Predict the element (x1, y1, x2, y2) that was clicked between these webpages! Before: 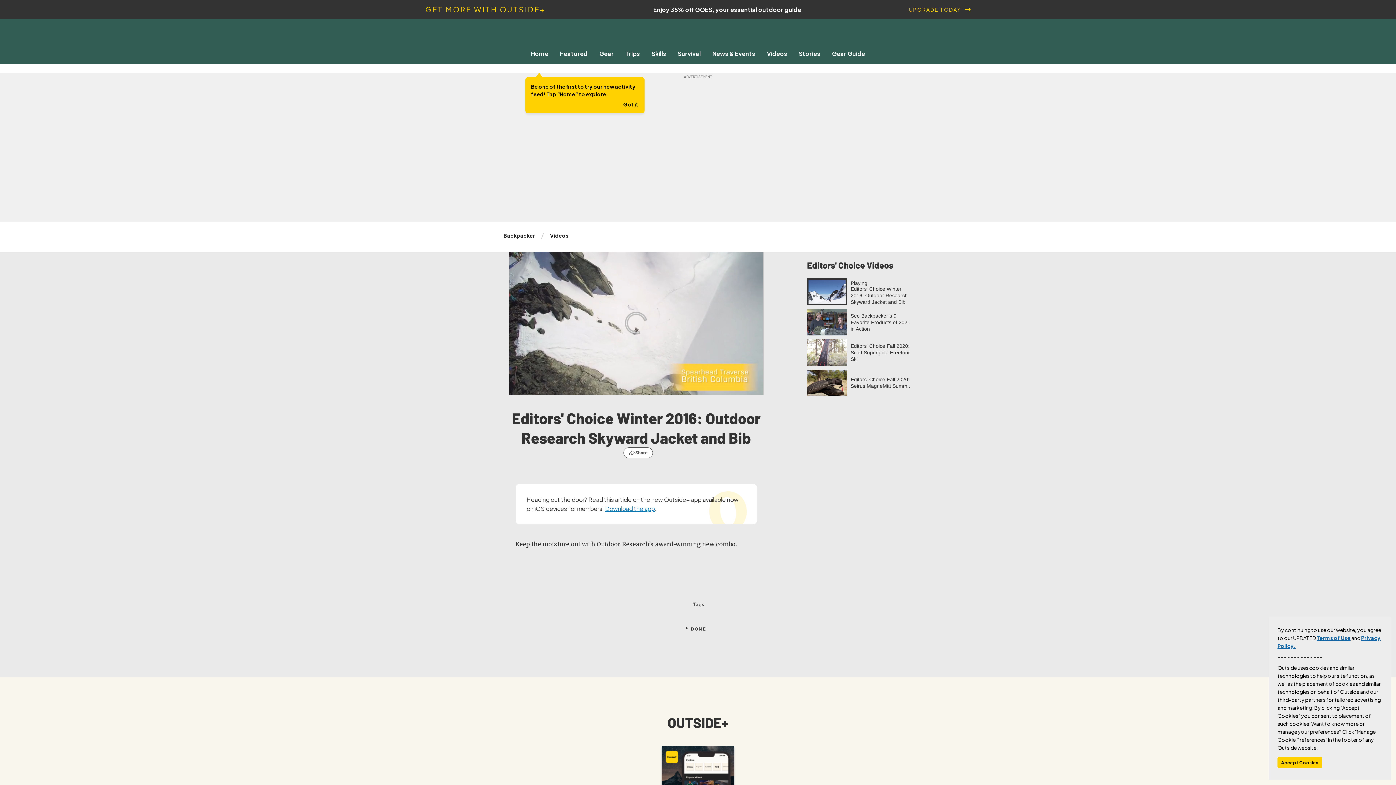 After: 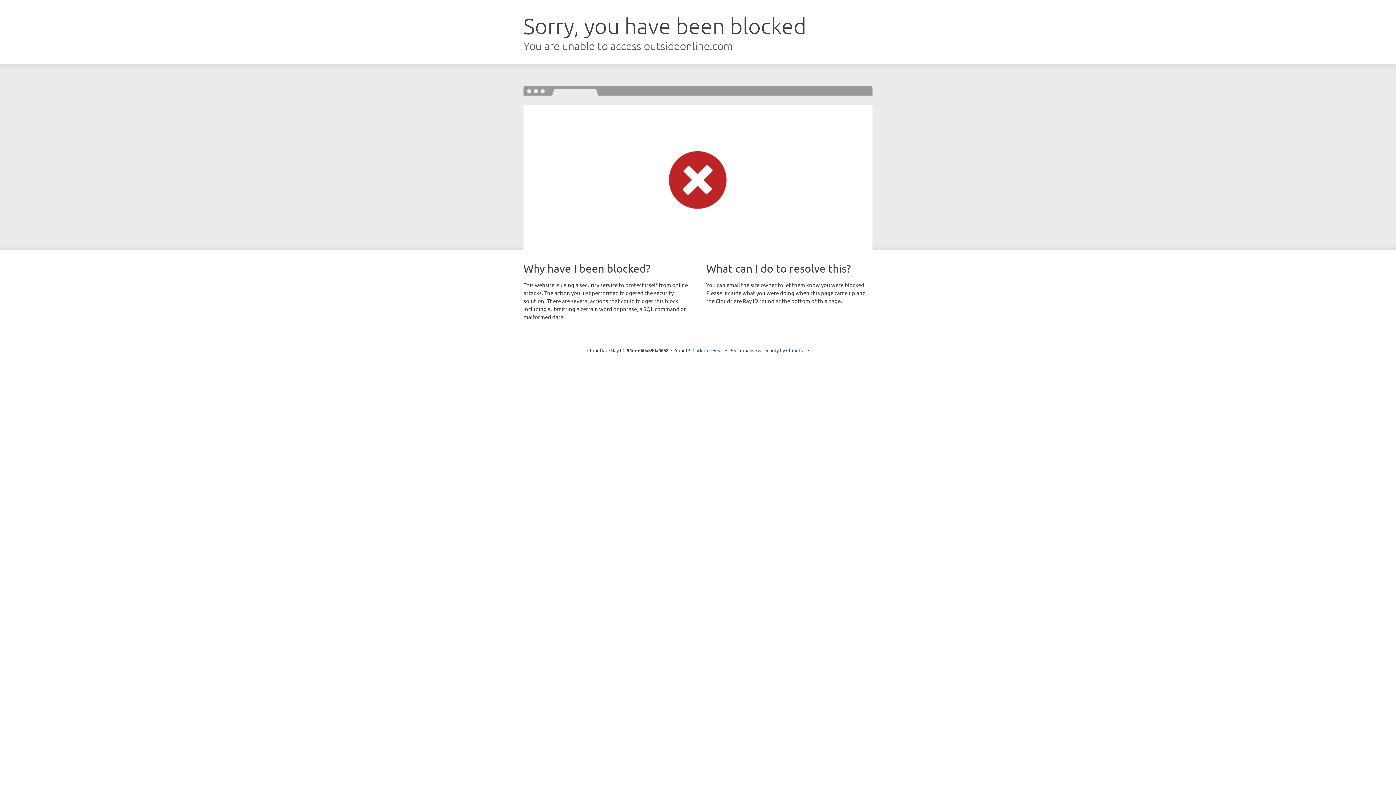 Action: label: Gear bbox: (593, 49, 619, 57)